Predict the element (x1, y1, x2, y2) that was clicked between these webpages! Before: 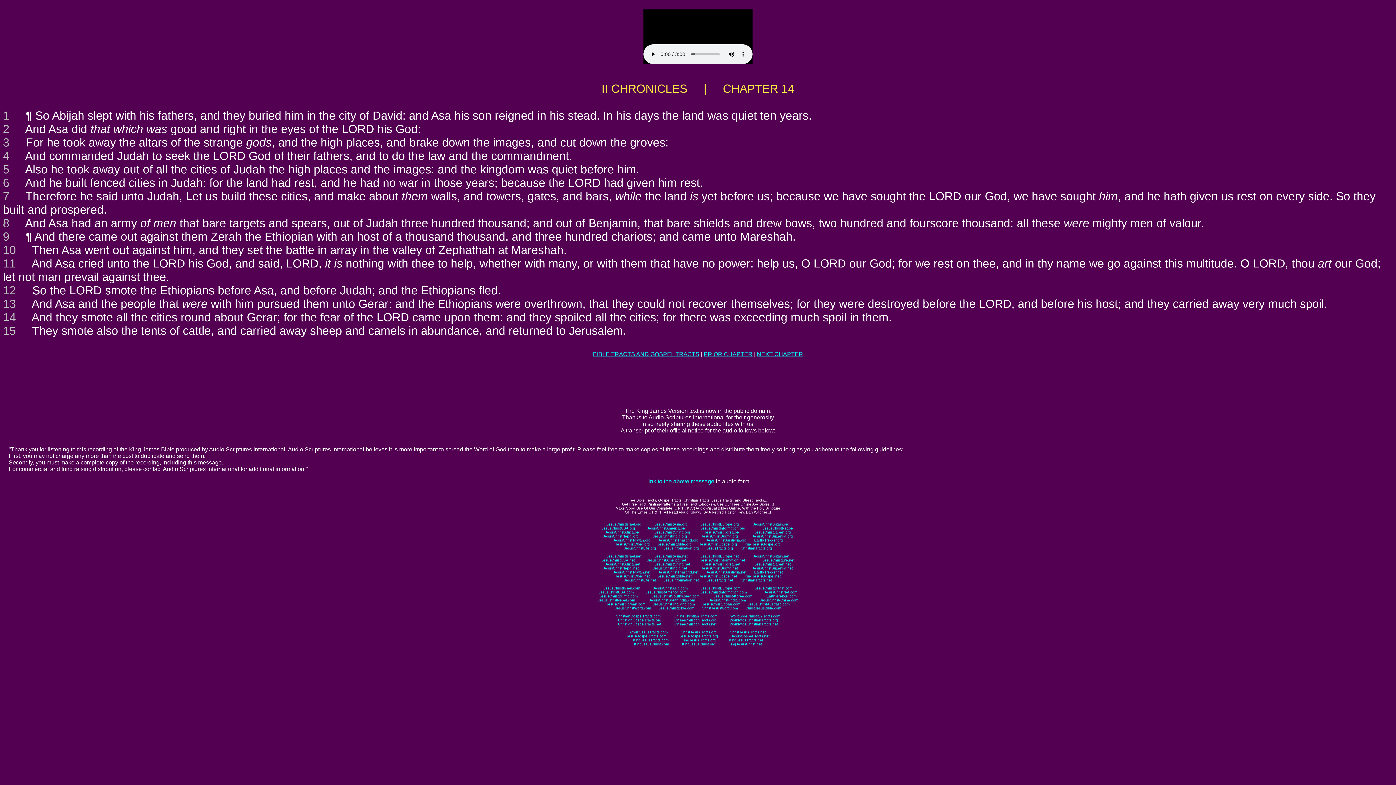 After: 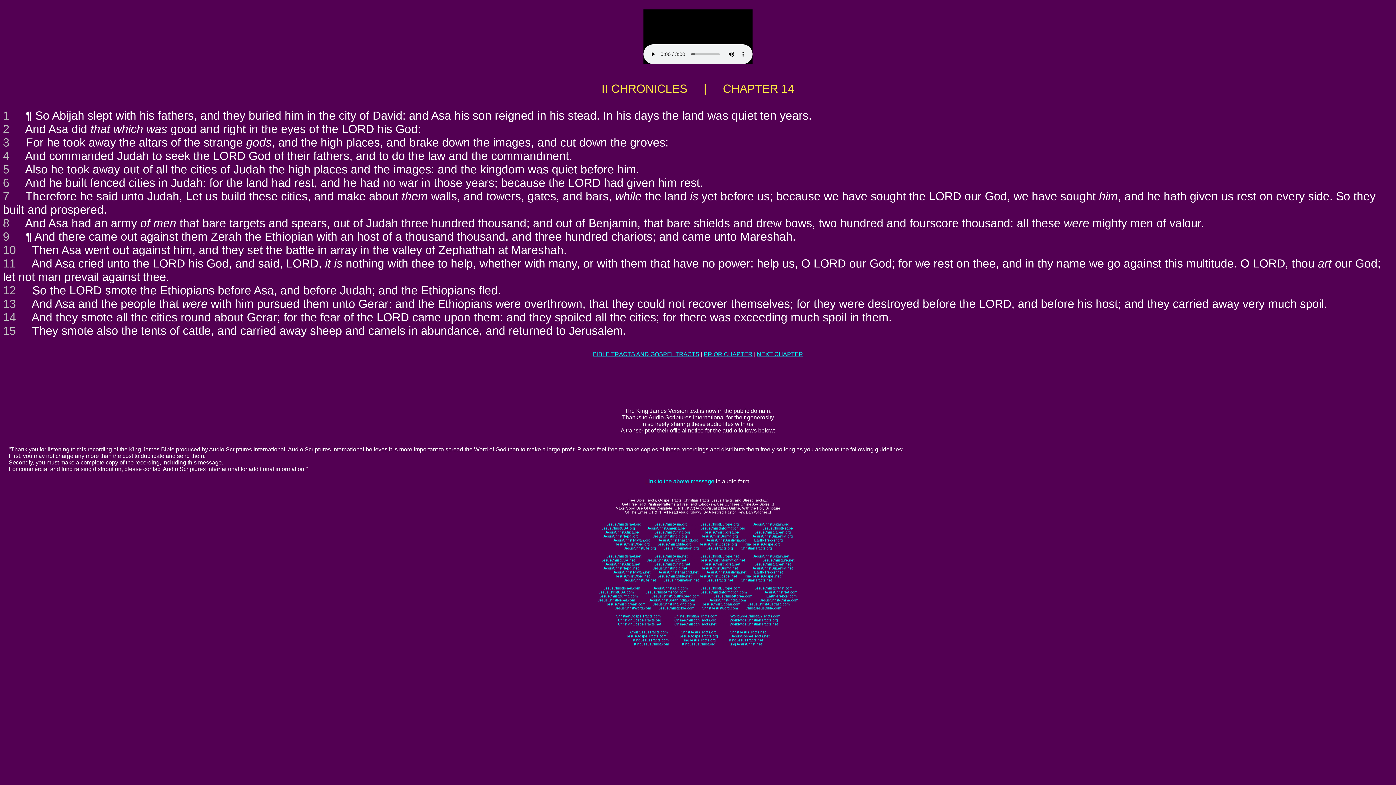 Action: bbox: (630, 630, 667, 634) label: ChristJesusTracts.com